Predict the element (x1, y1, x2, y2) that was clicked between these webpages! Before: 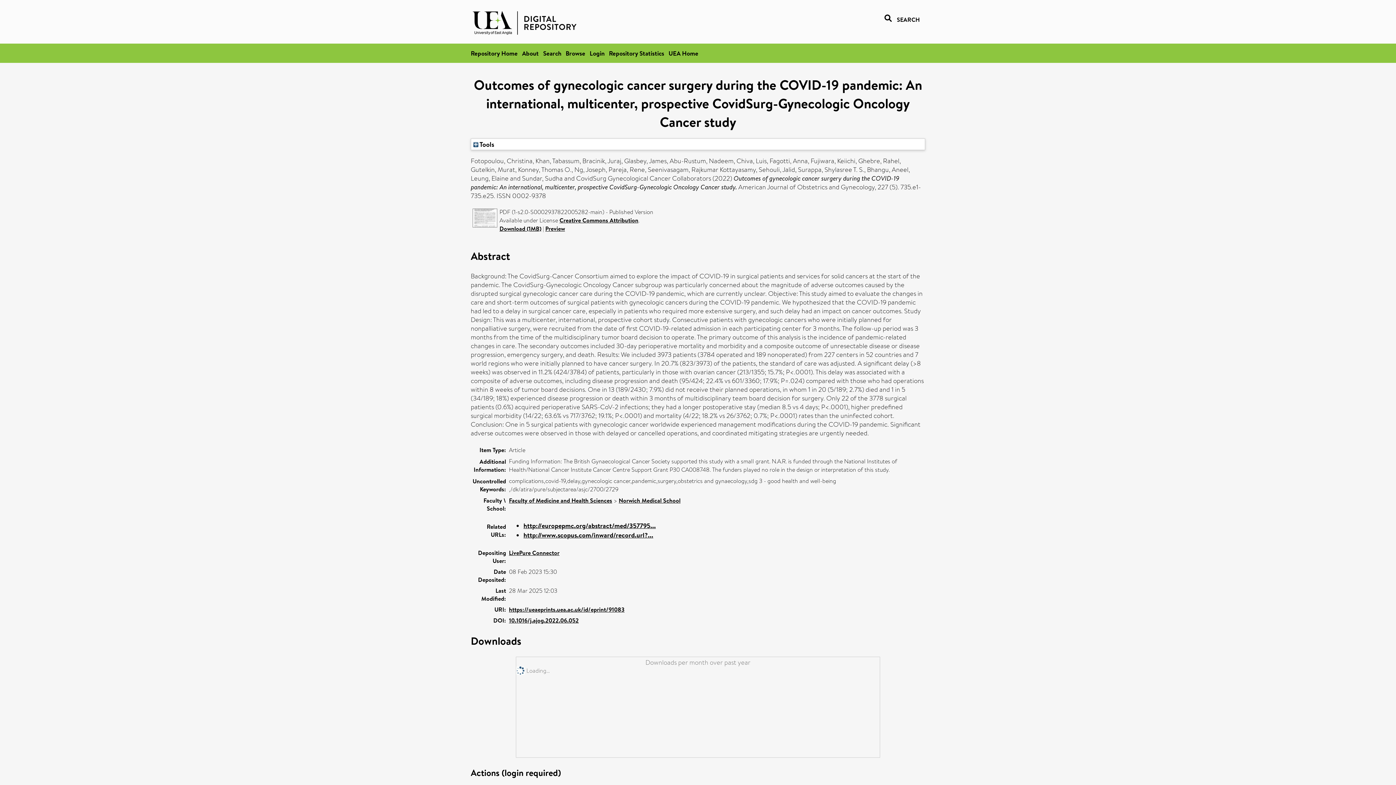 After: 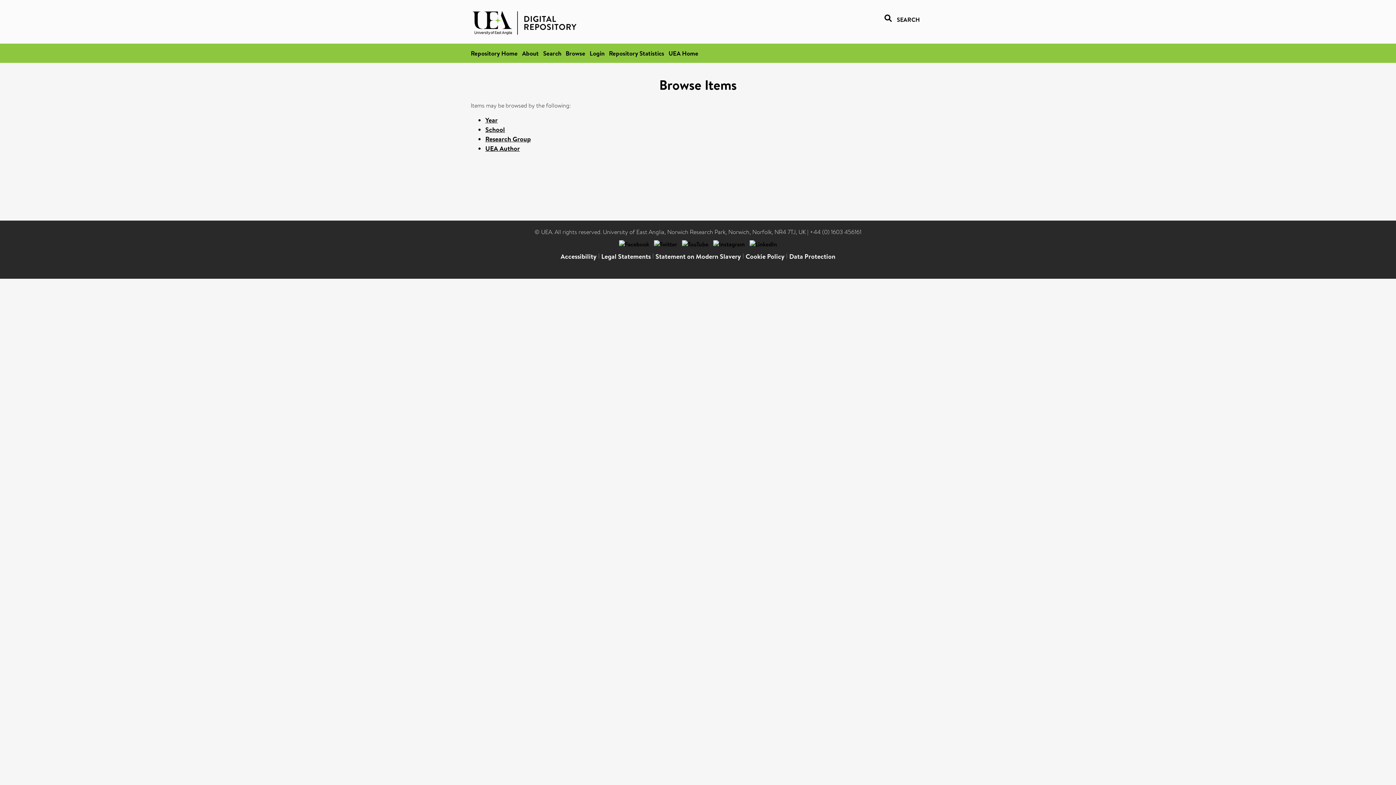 Action: label: Browse bbox: (565, 49, 585, 57)